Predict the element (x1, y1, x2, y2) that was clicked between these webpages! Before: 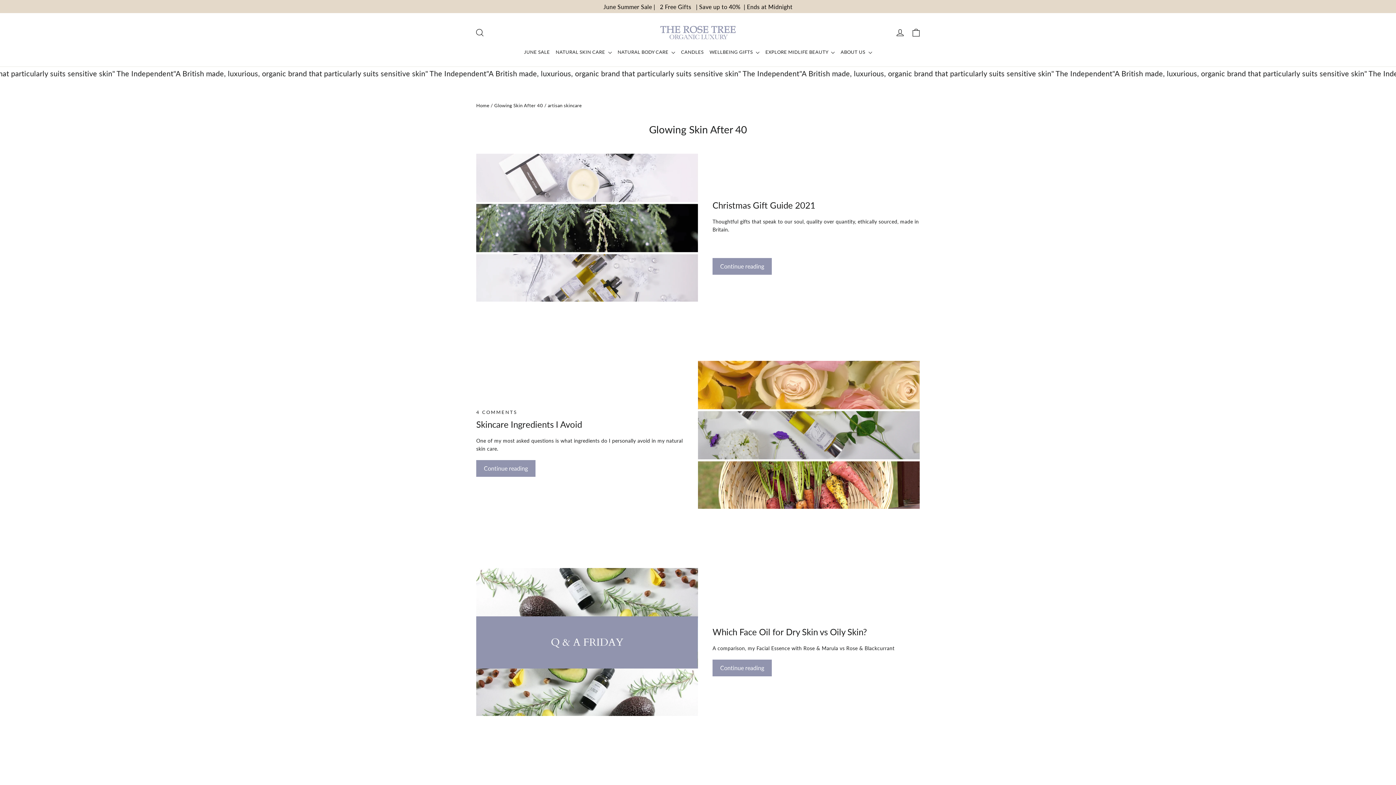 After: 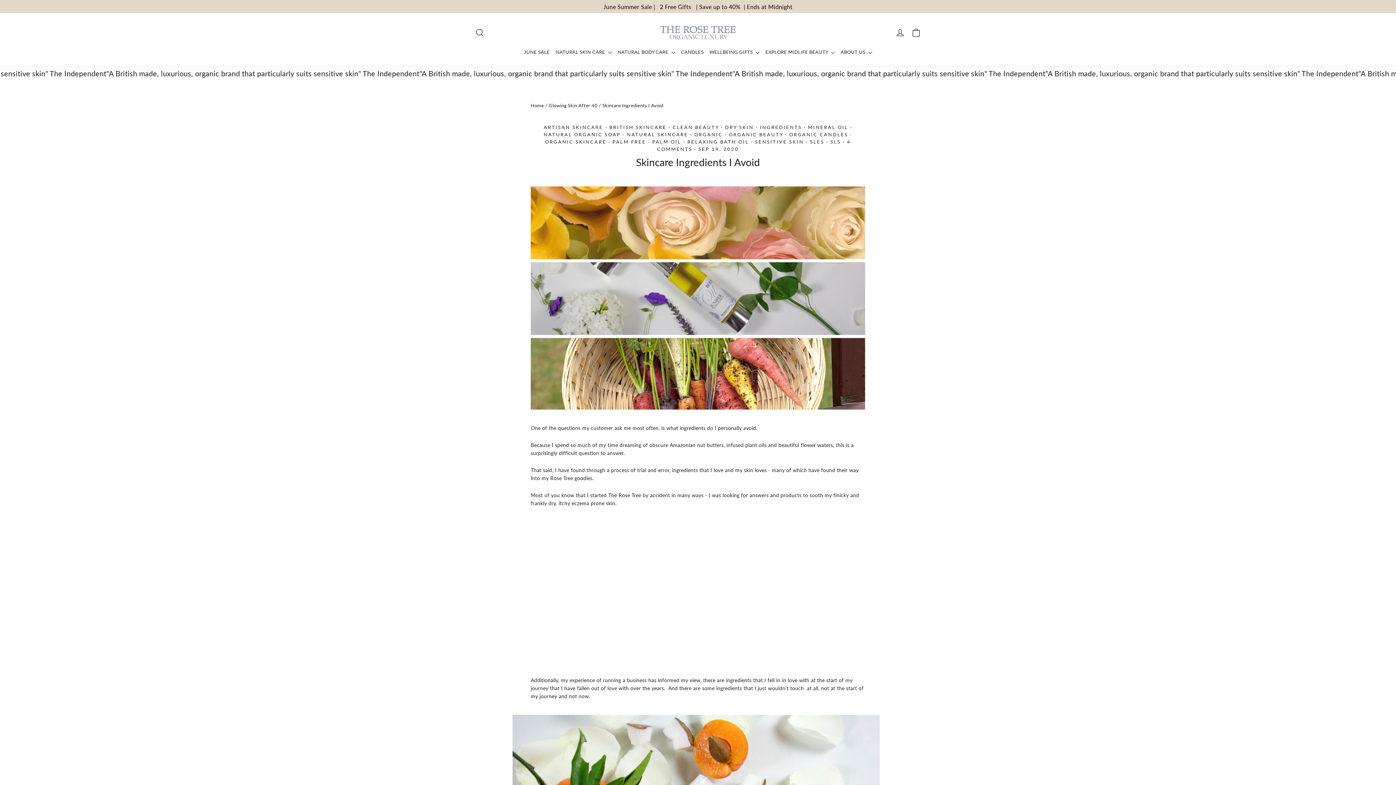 Action: bbox: (476, 419, 582, 429) label: Skincare Ingredients I Avoid